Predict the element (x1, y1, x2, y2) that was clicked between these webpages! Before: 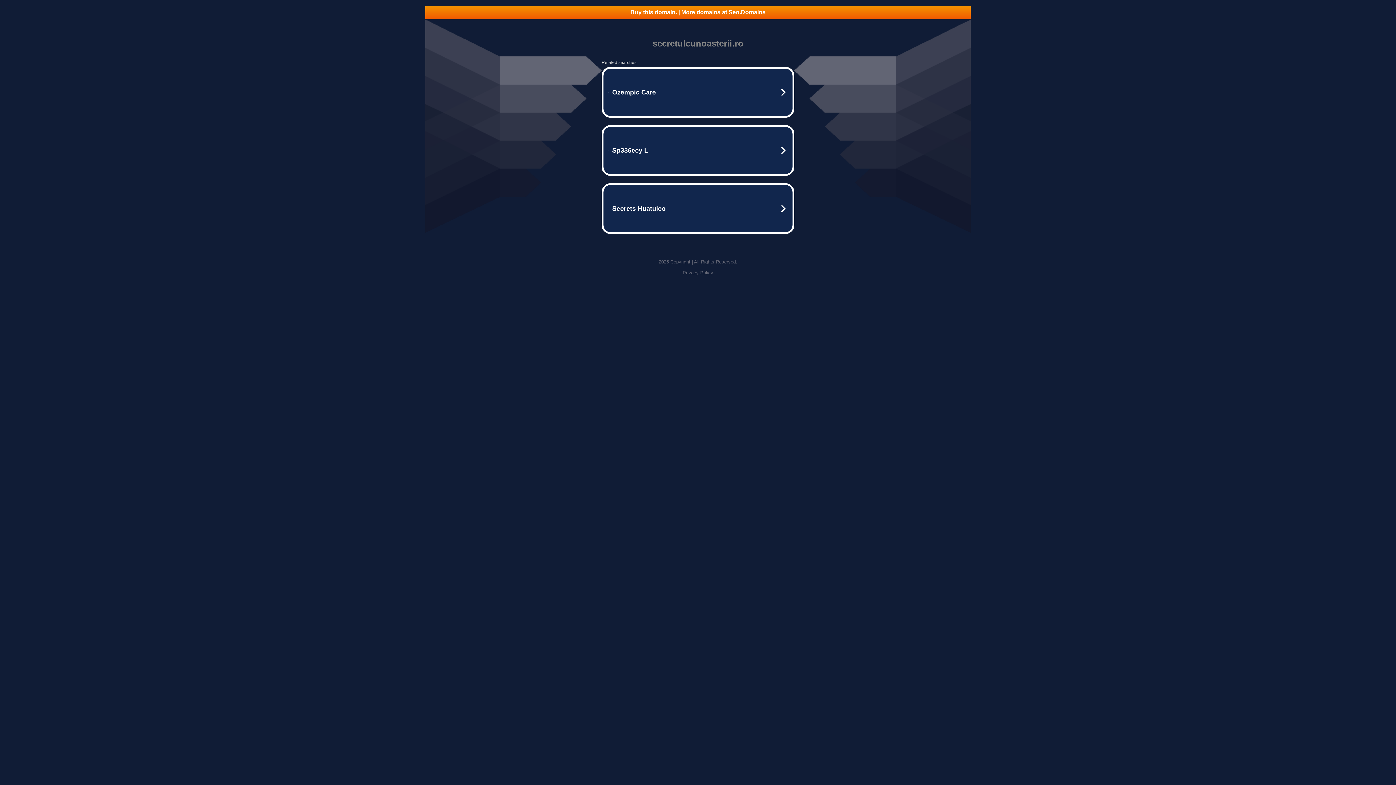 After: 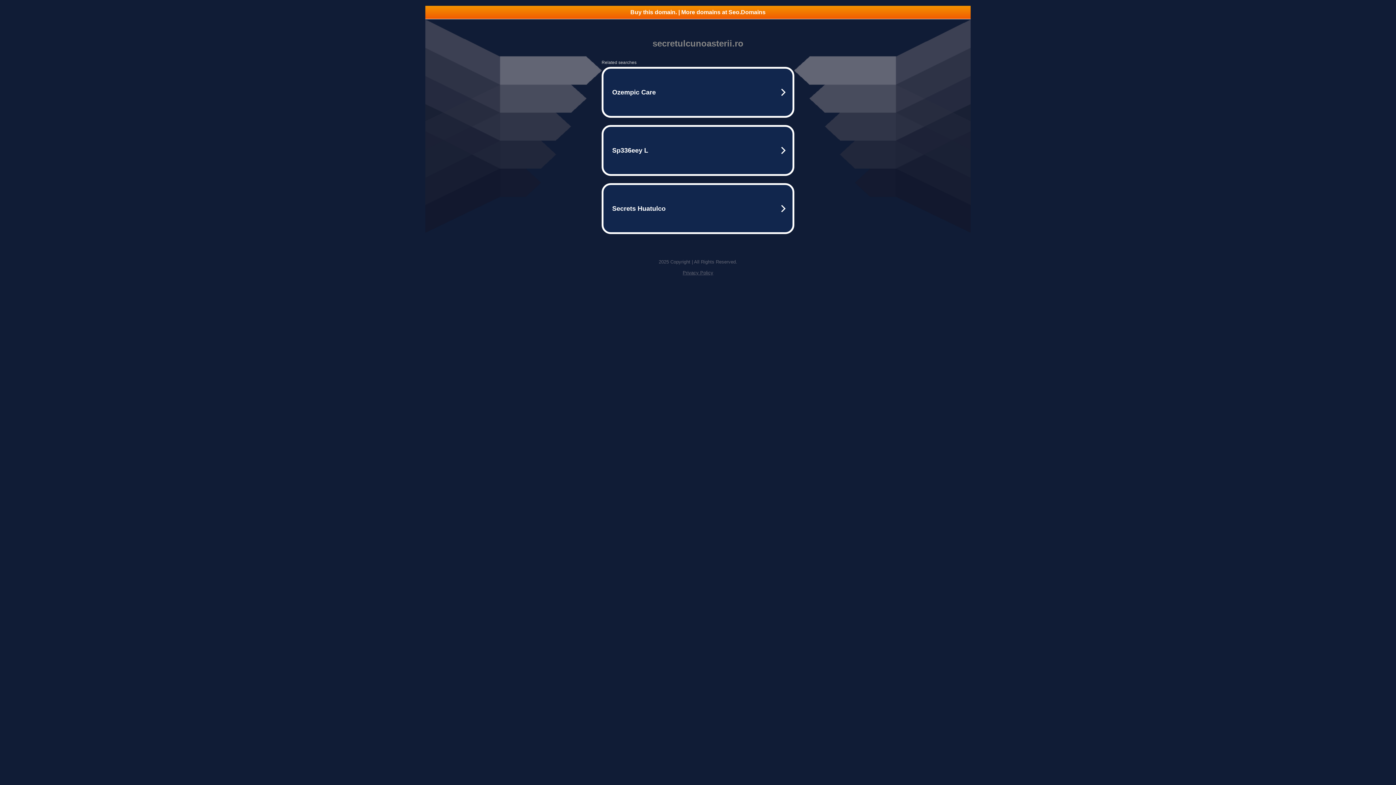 Action: bbox: (682, 270, 713, 275) label: Privacy Policy